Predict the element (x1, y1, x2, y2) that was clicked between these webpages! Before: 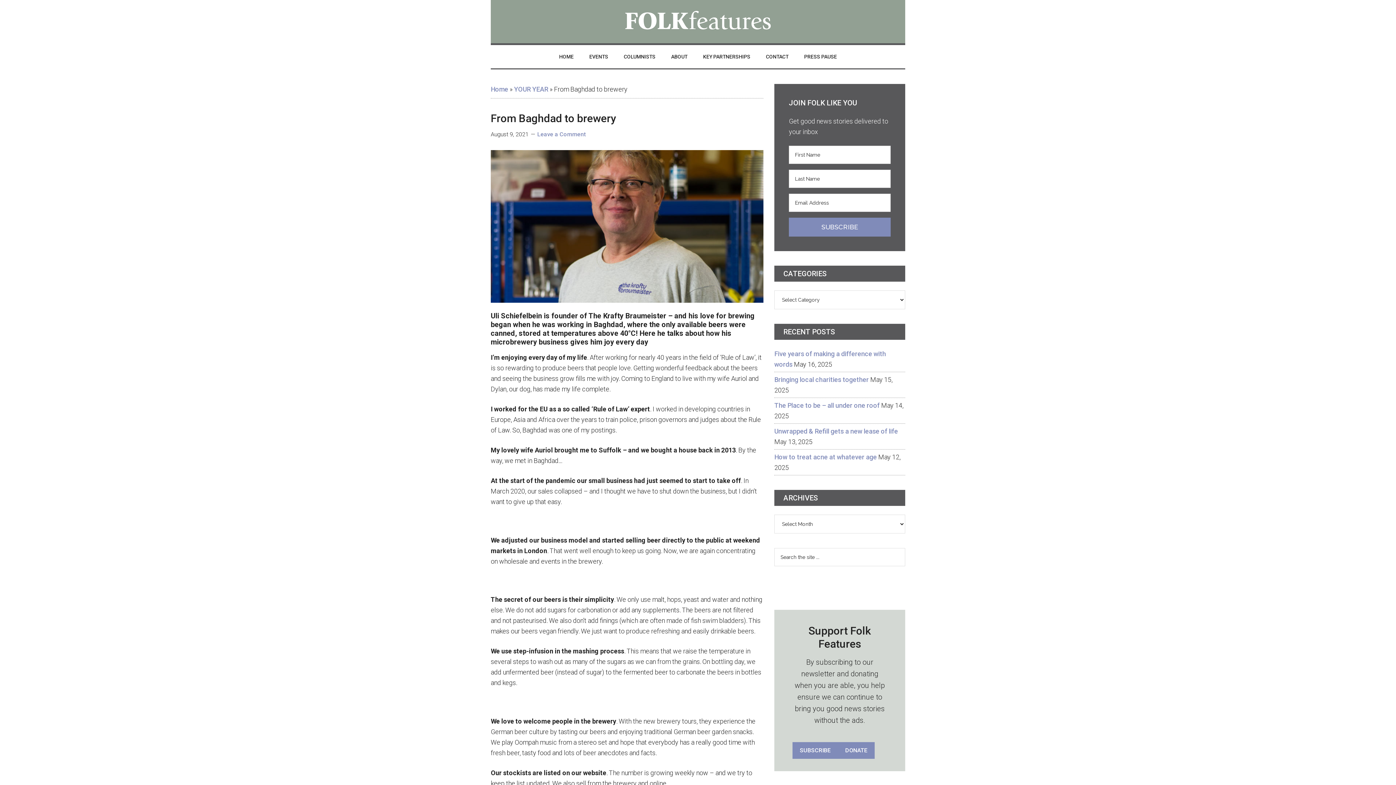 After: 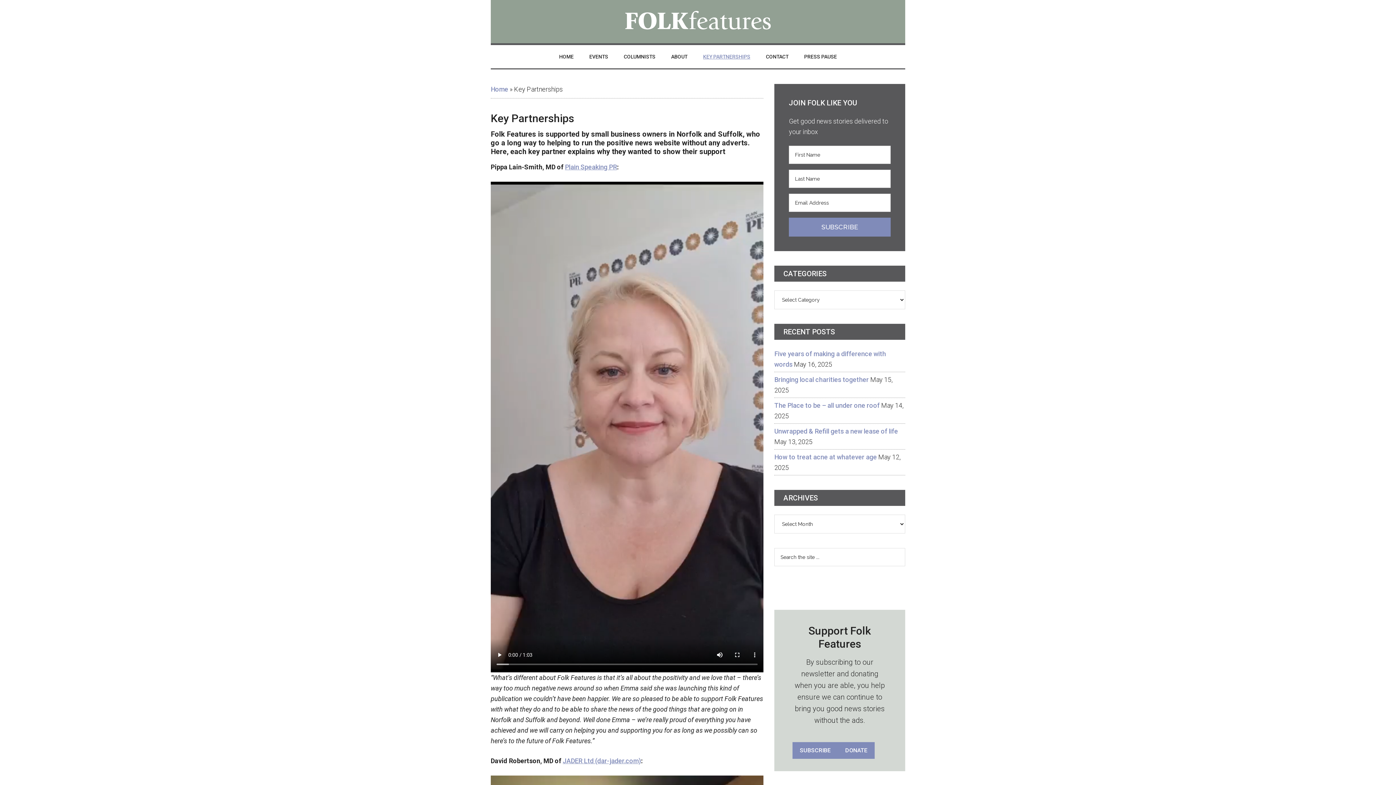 Action: bbox: (696, 45, 757, 68) label: KEY PARTNERSHIPS